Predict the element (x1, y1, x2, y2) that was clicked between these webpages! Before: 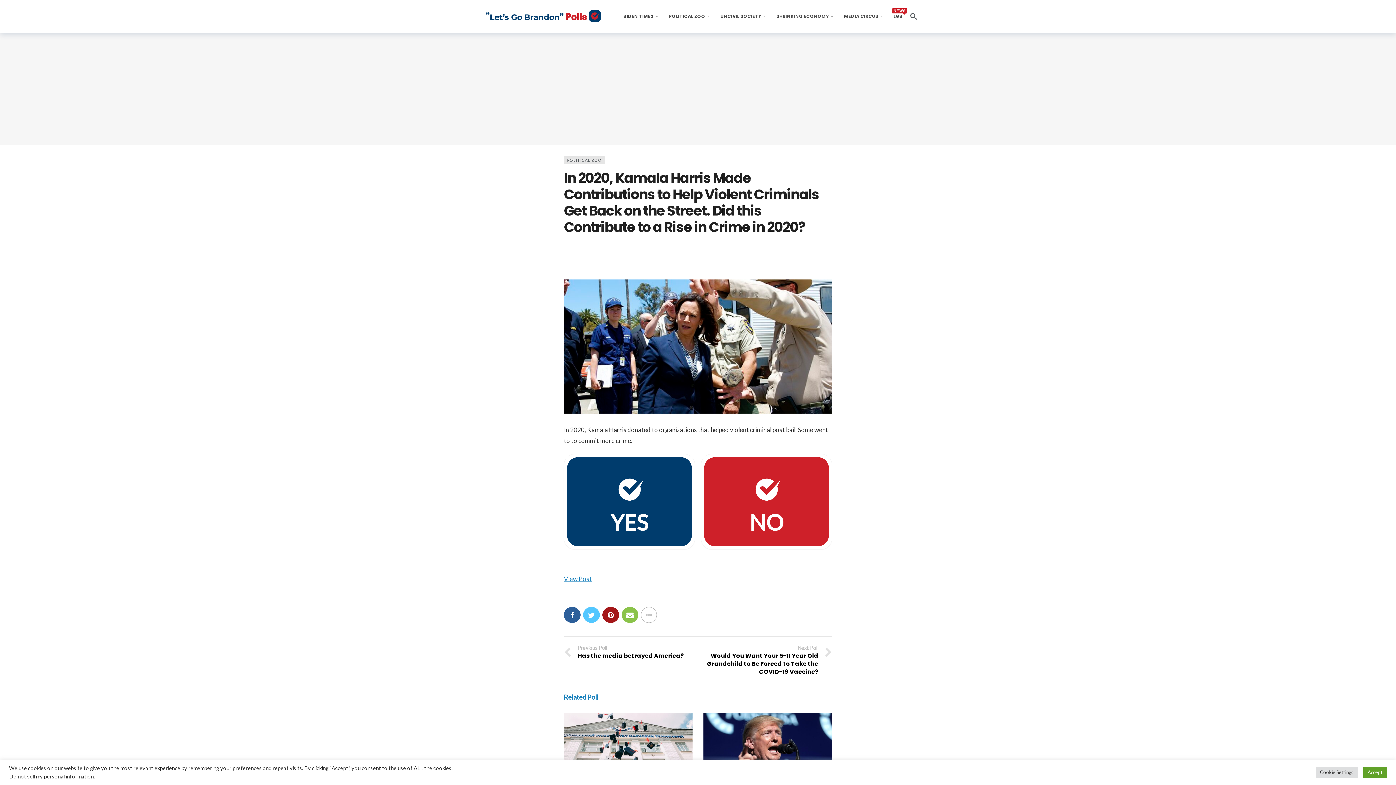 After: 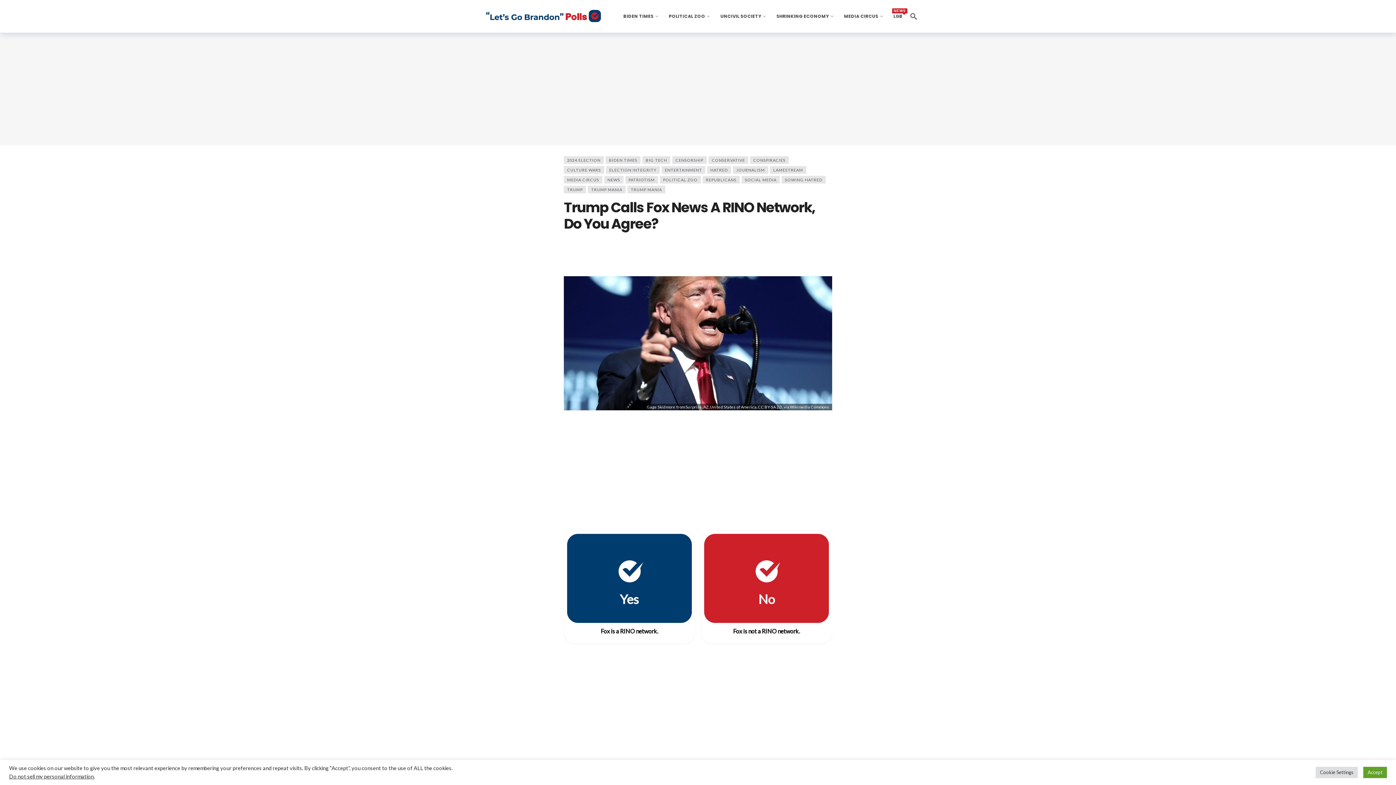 Action: bbox: (703, 712, 832, 804)